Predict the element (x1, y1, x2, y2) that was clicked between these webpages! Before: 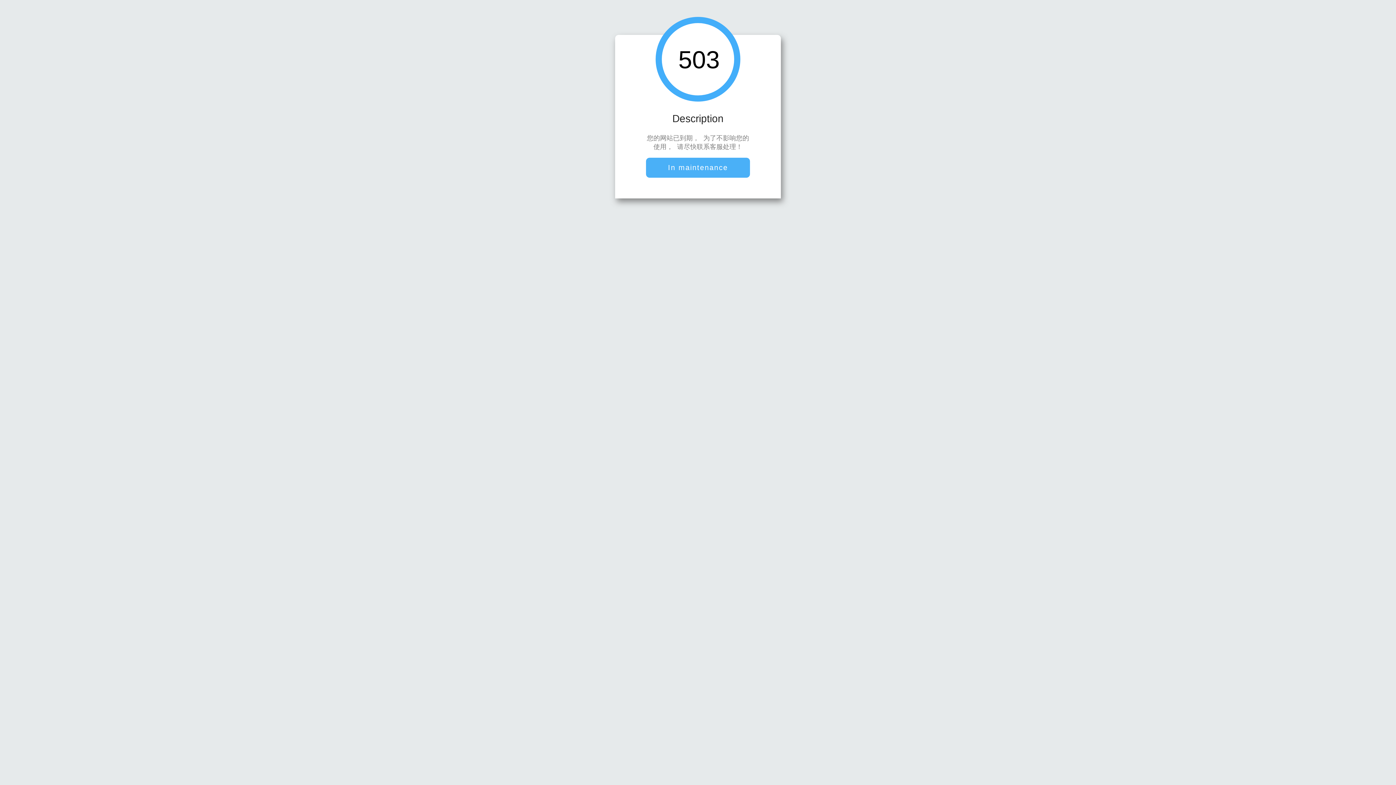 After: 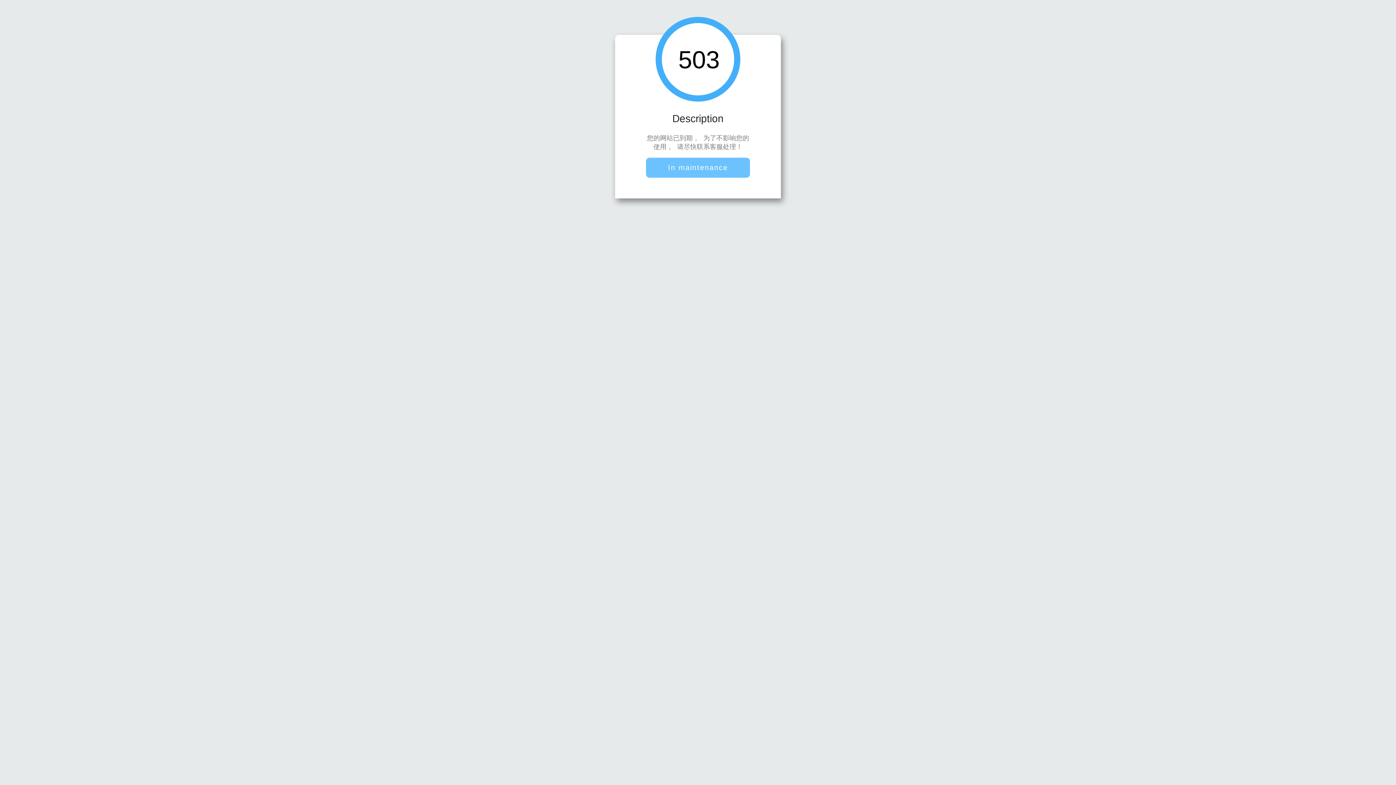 Action: label: In maintenance bbox: (646, 157, 750, 177)